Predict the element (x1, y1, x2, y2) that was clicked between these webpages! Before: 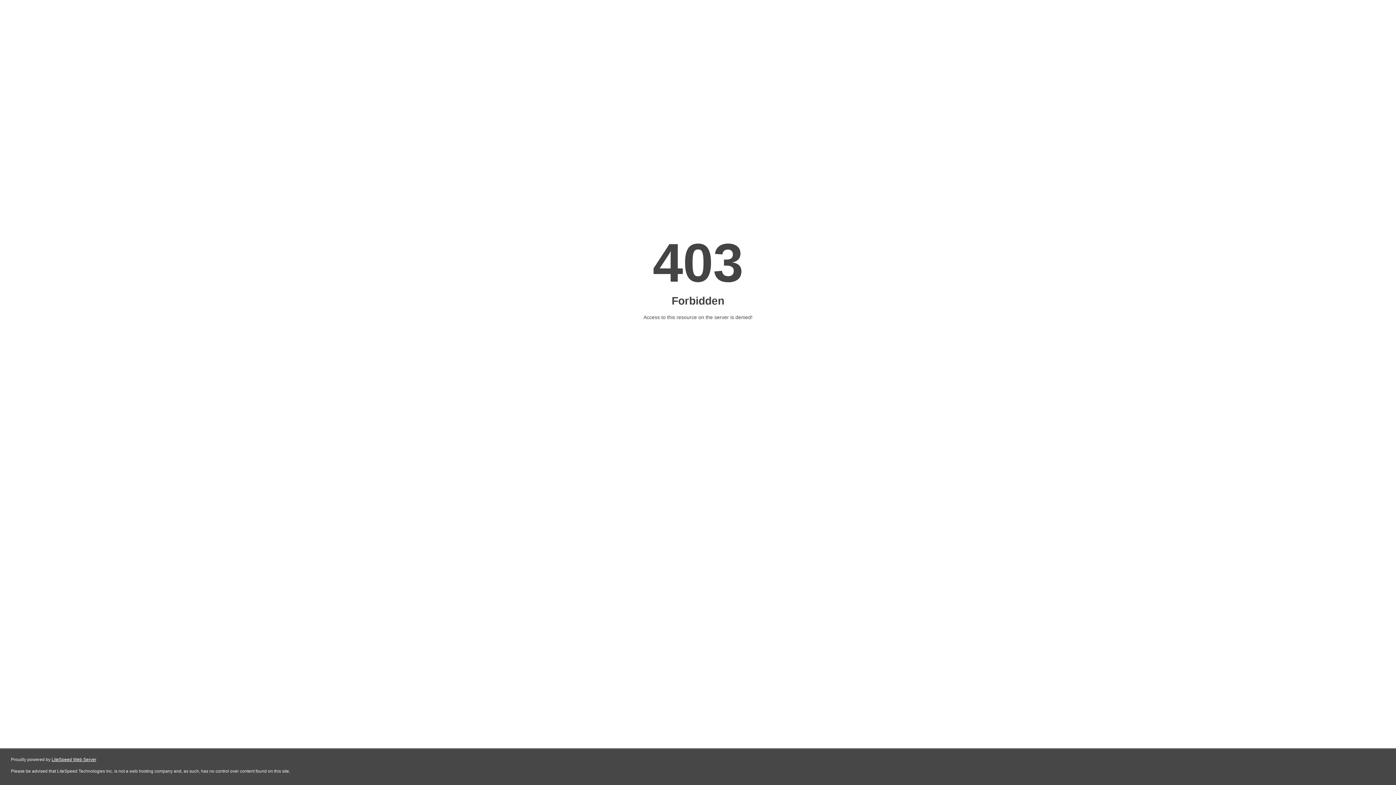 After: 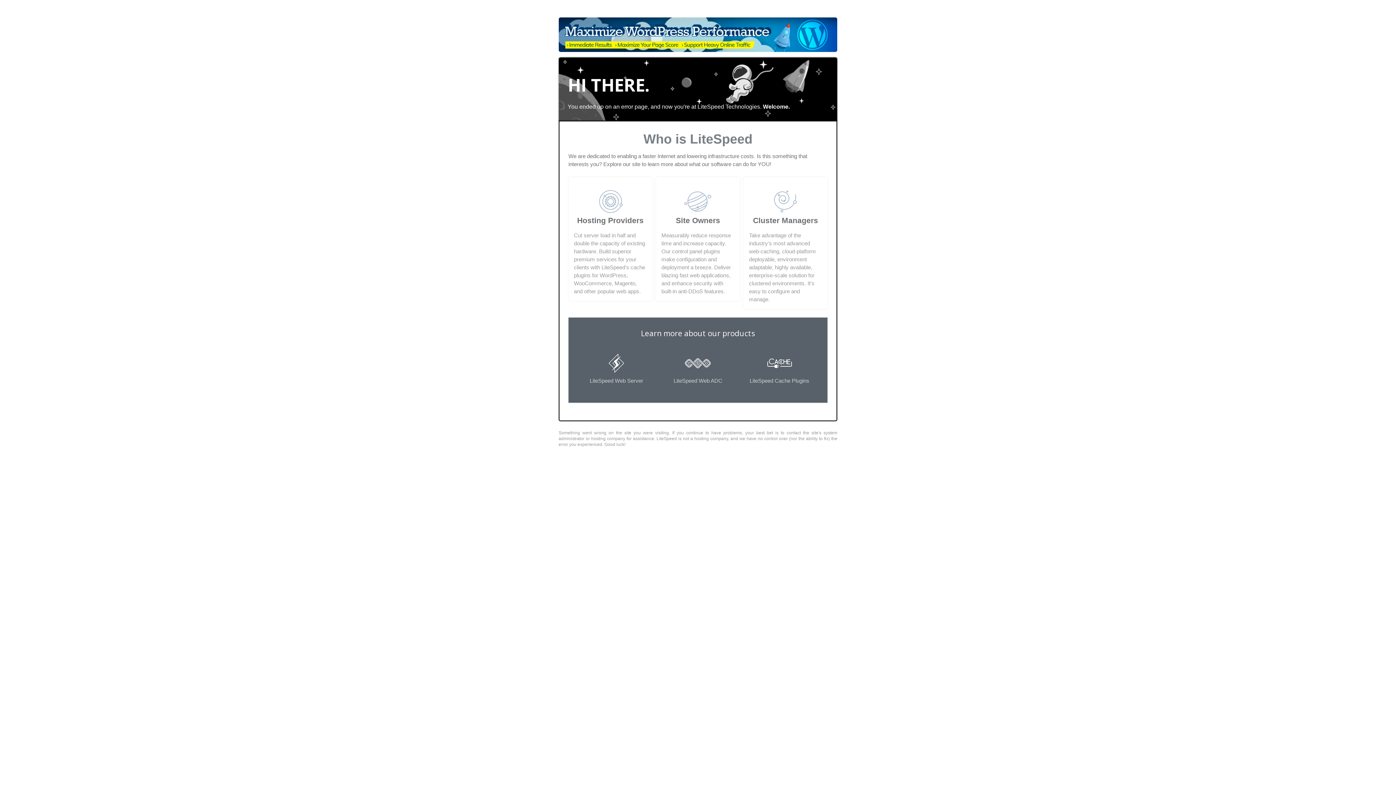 Action: label: LiteSpeed Web Server bbox: (51, 757, 96, 762)